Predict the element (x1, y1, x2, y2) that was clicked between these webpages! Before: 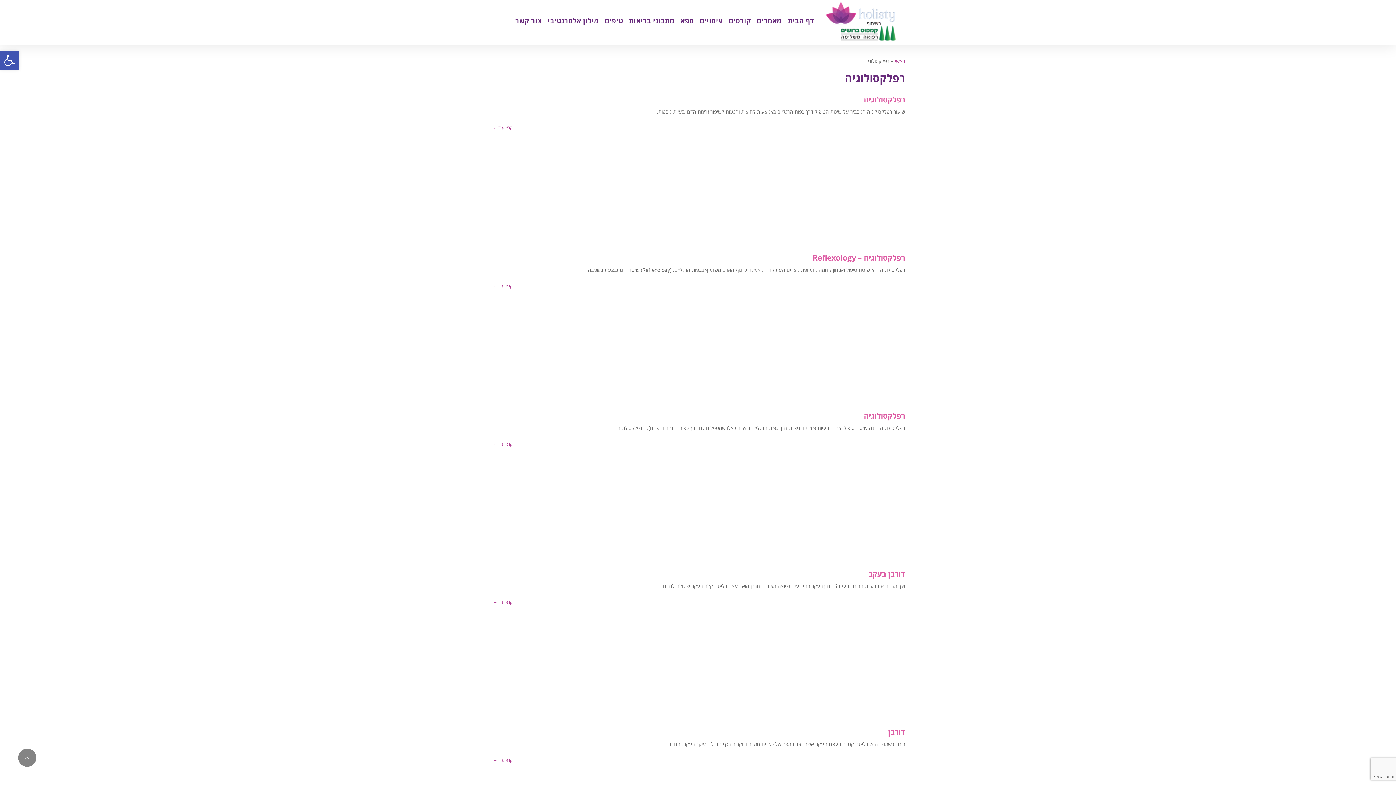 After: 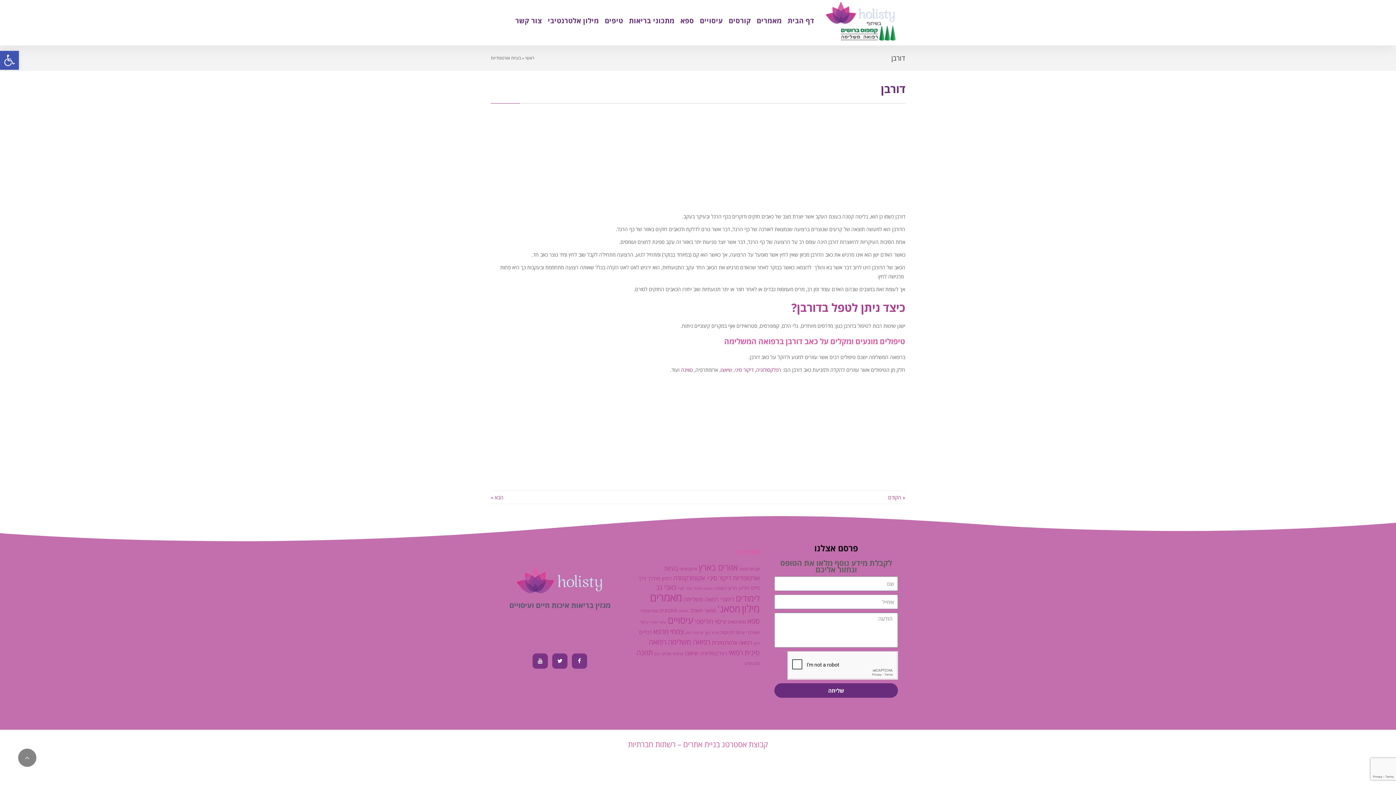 Action: bbox: (493, 754, 512, 765) label: קרא עוד ←